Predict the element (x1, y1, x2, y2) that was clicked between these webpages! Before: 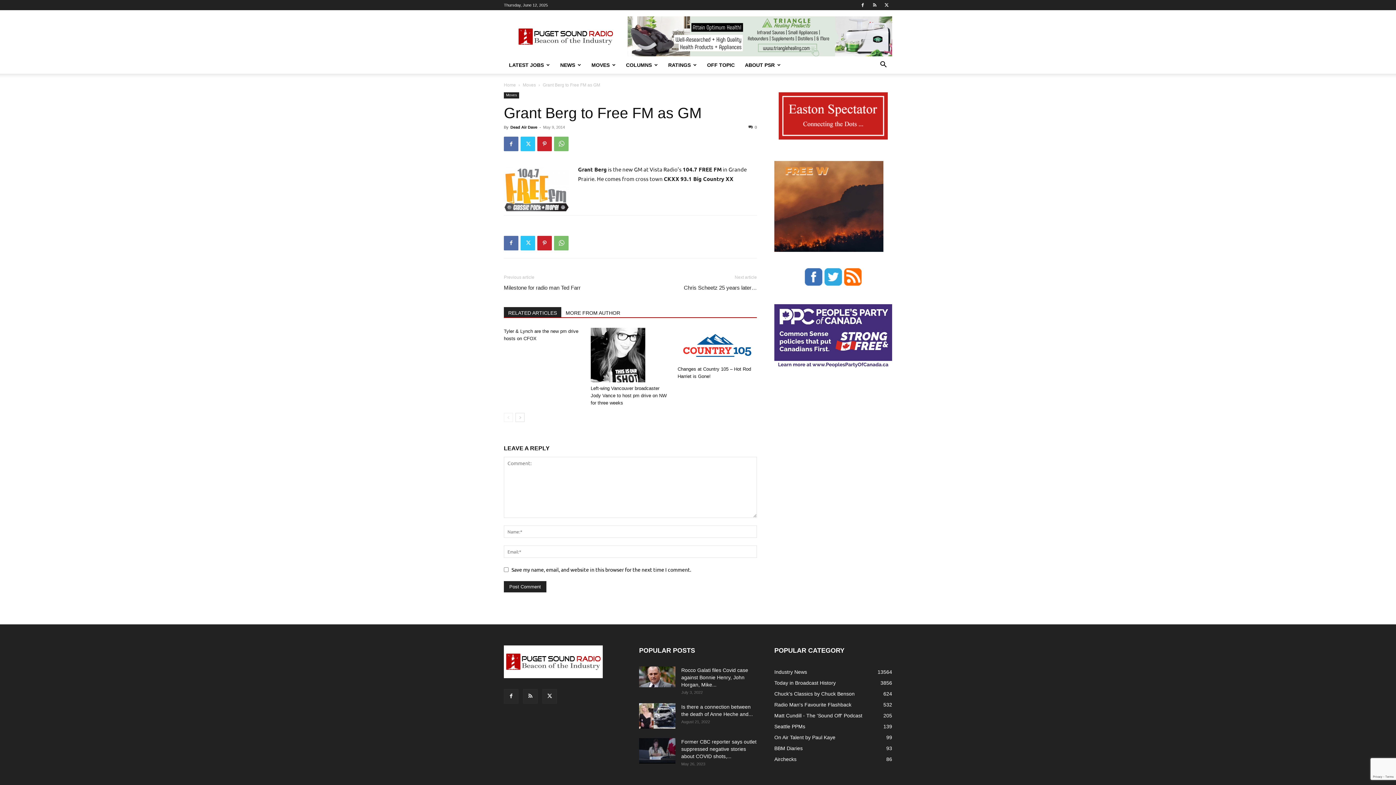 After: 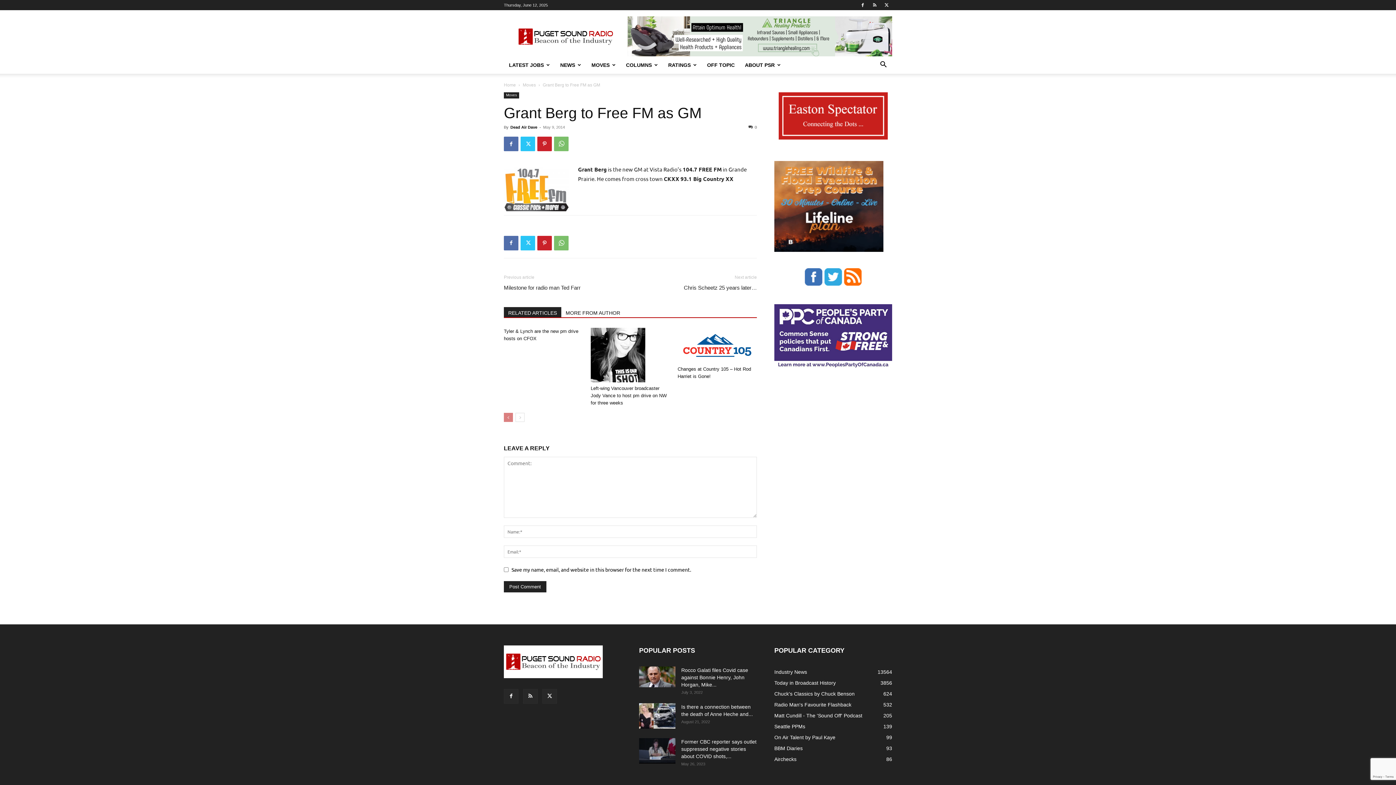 Action: bbox: (504, 412, 513, 422) label: prev-page